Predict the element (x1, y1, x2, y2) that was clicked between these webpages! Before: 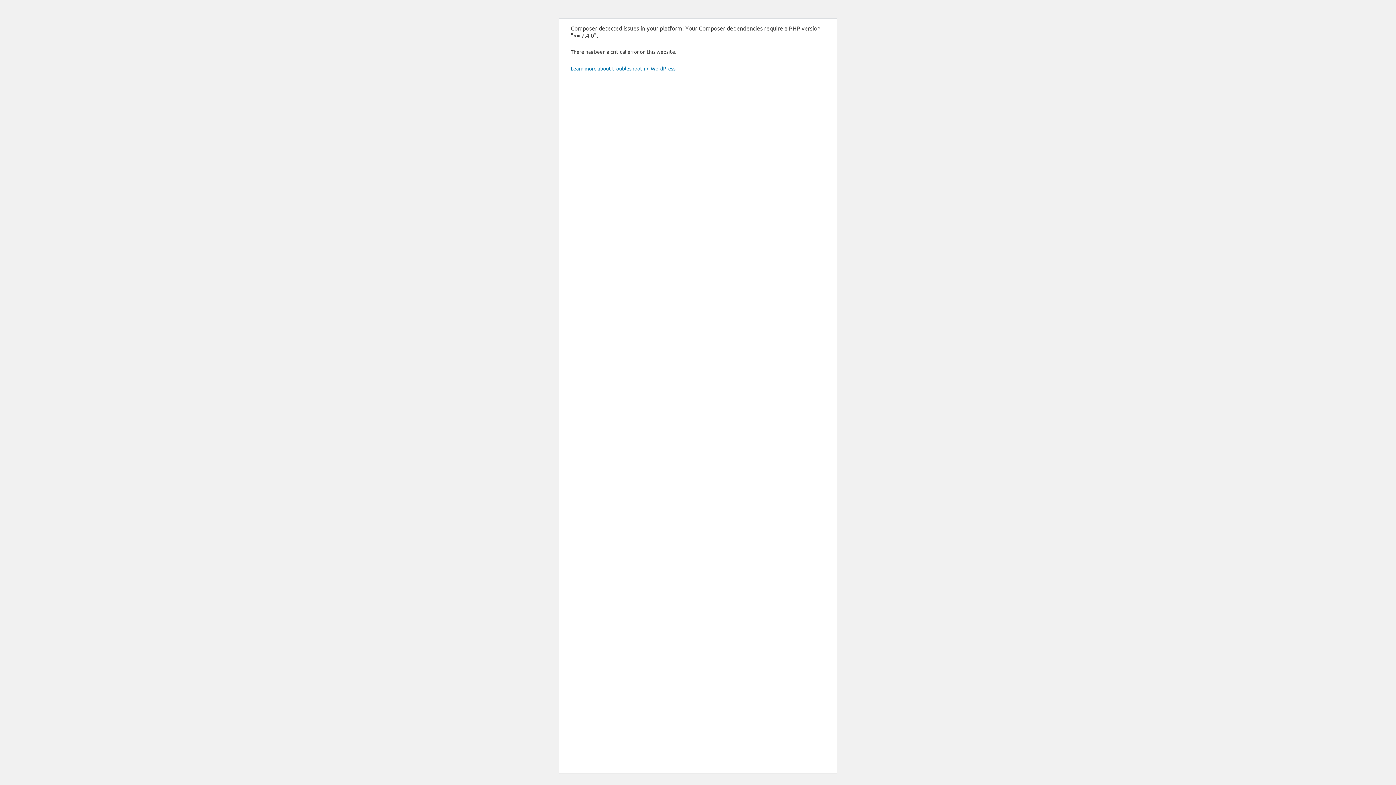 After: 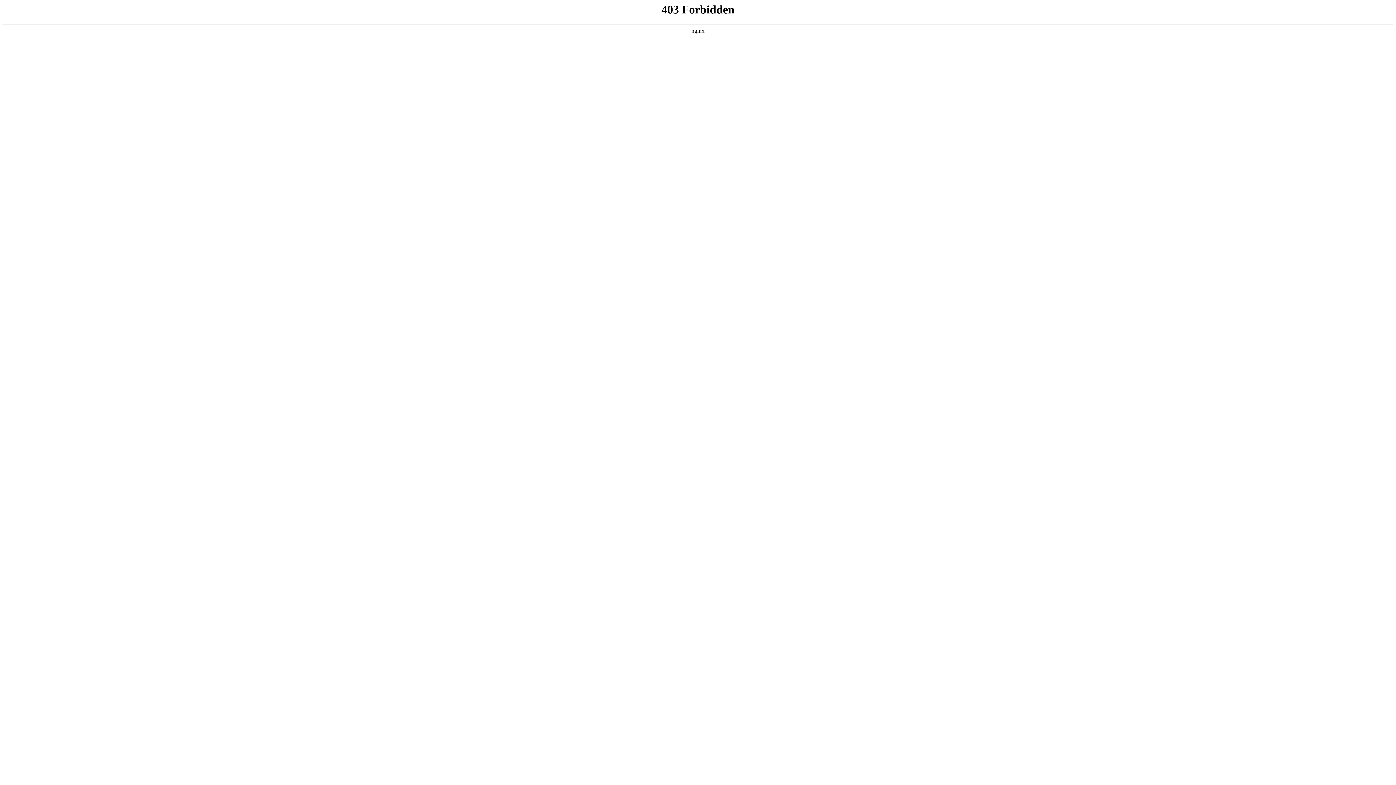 Action: bbox: (570, 65, 676, 71) label: Learn more about troubleshooting WordPress.